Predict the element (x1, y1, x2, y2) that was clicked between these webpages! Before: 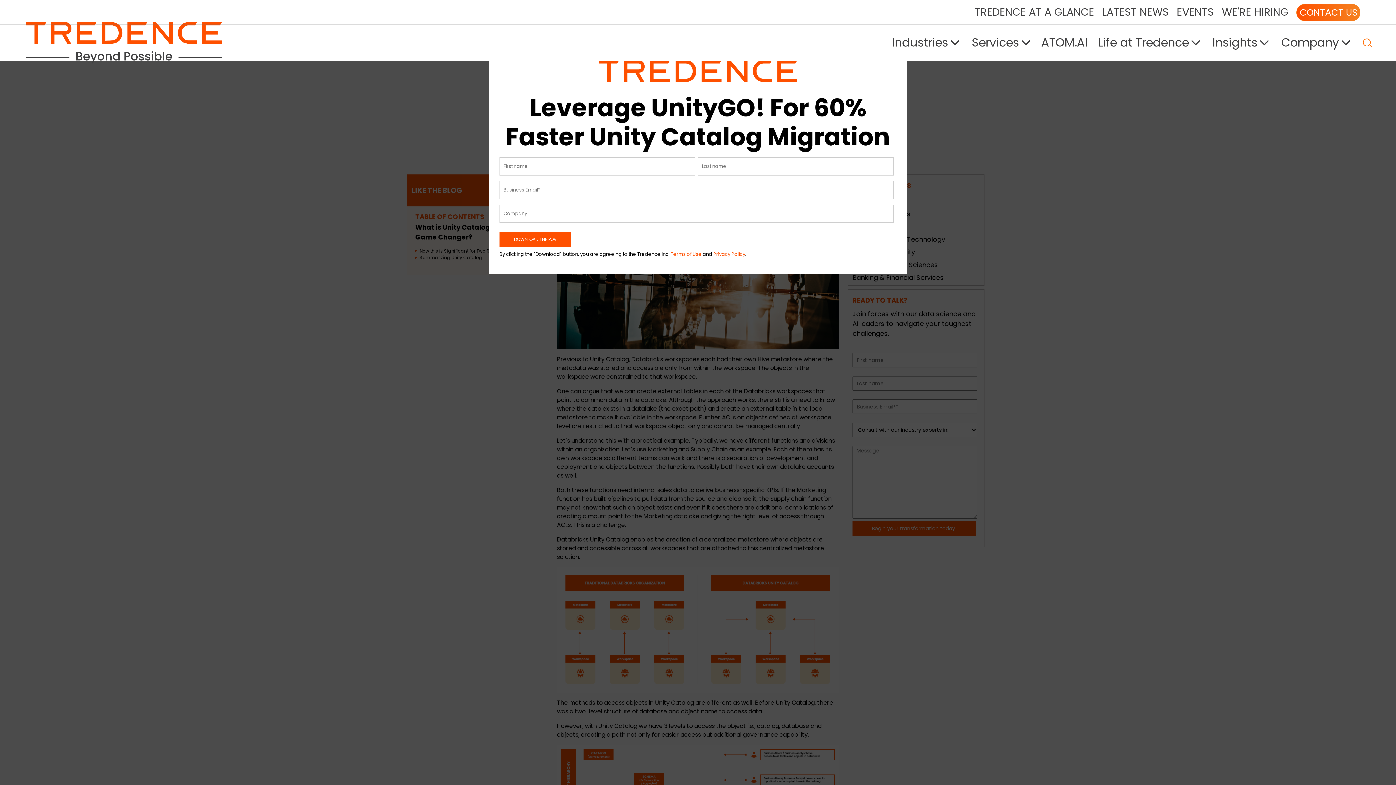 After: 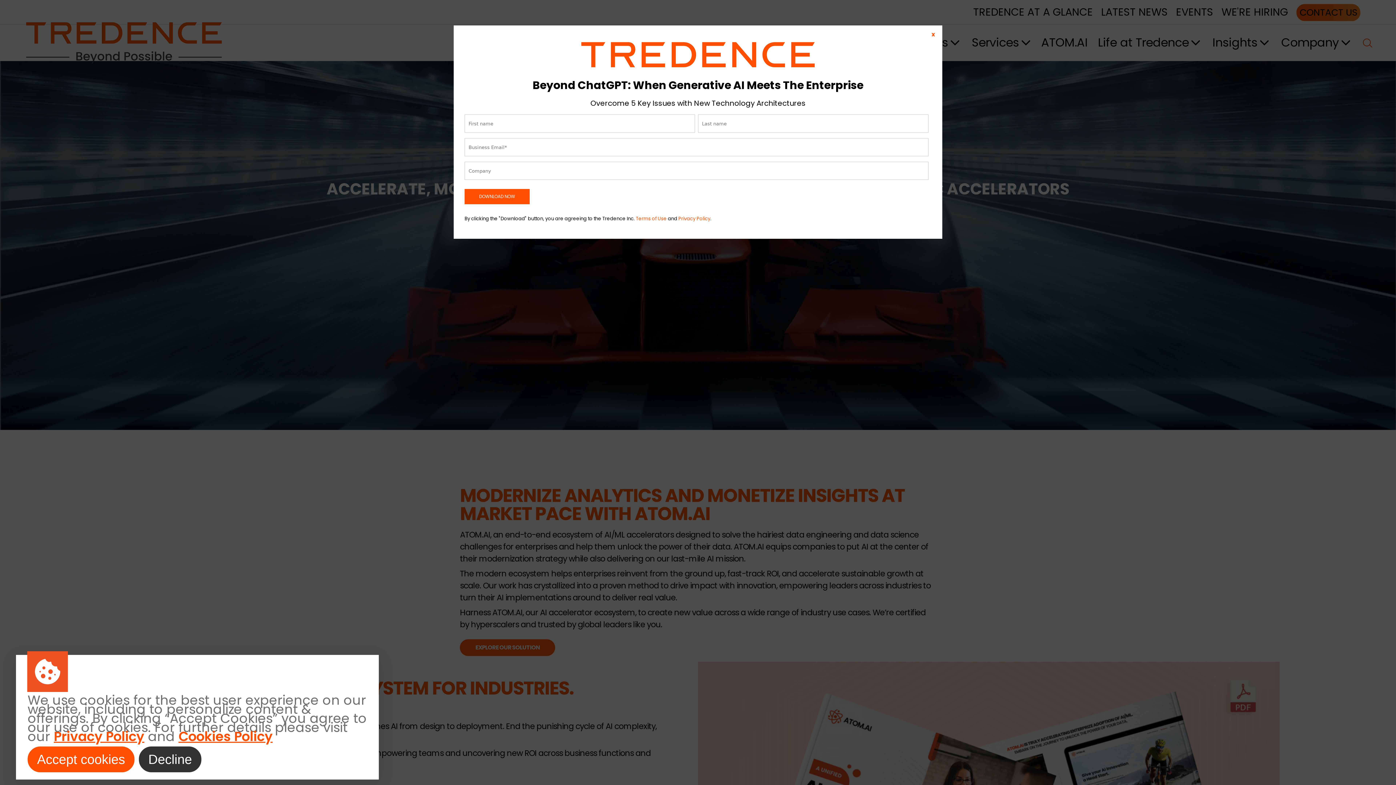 Action: label: ATOM.AI bbox: (1038, 24, 1090, 61)